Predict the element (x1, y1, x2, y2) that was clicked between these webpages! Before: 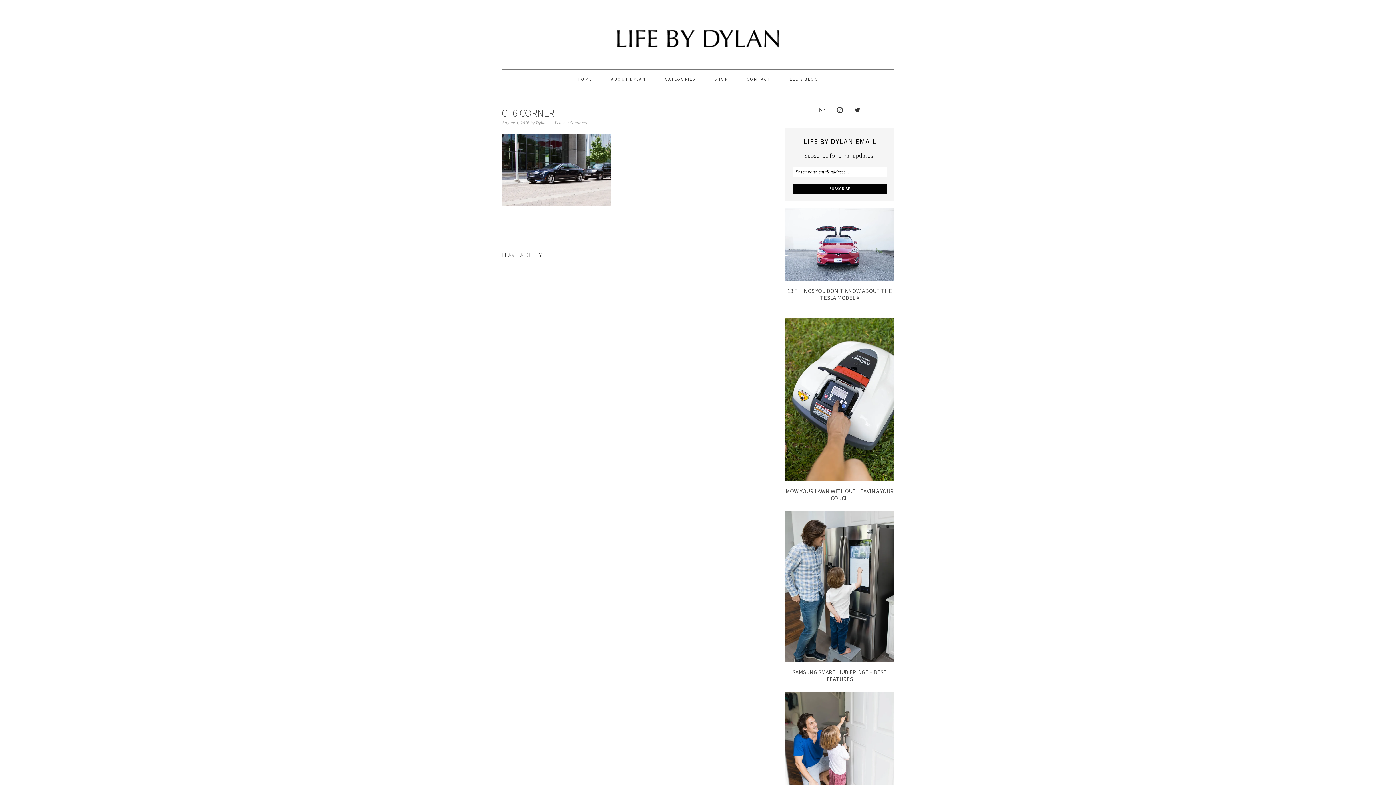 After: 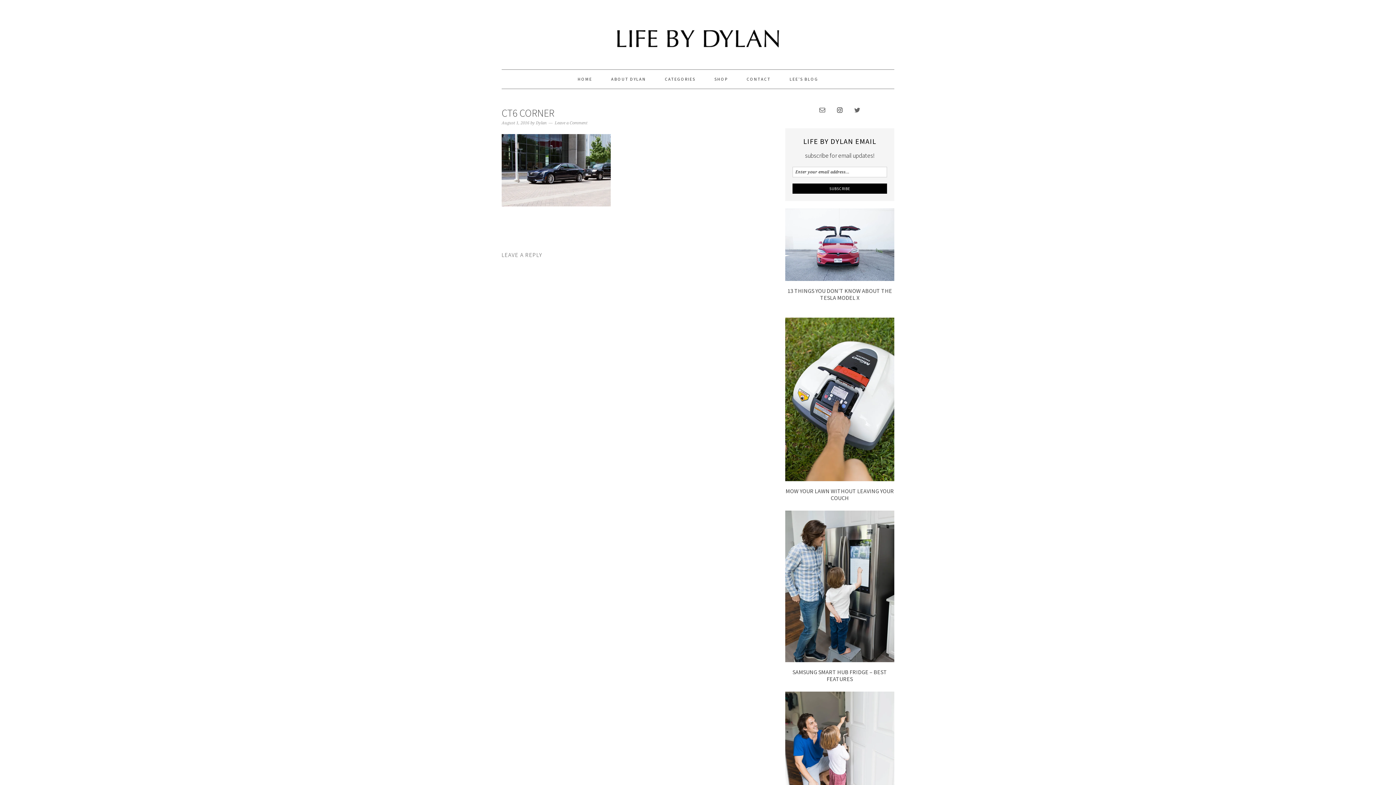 Action: bbox: (850, 103, 864, 116)